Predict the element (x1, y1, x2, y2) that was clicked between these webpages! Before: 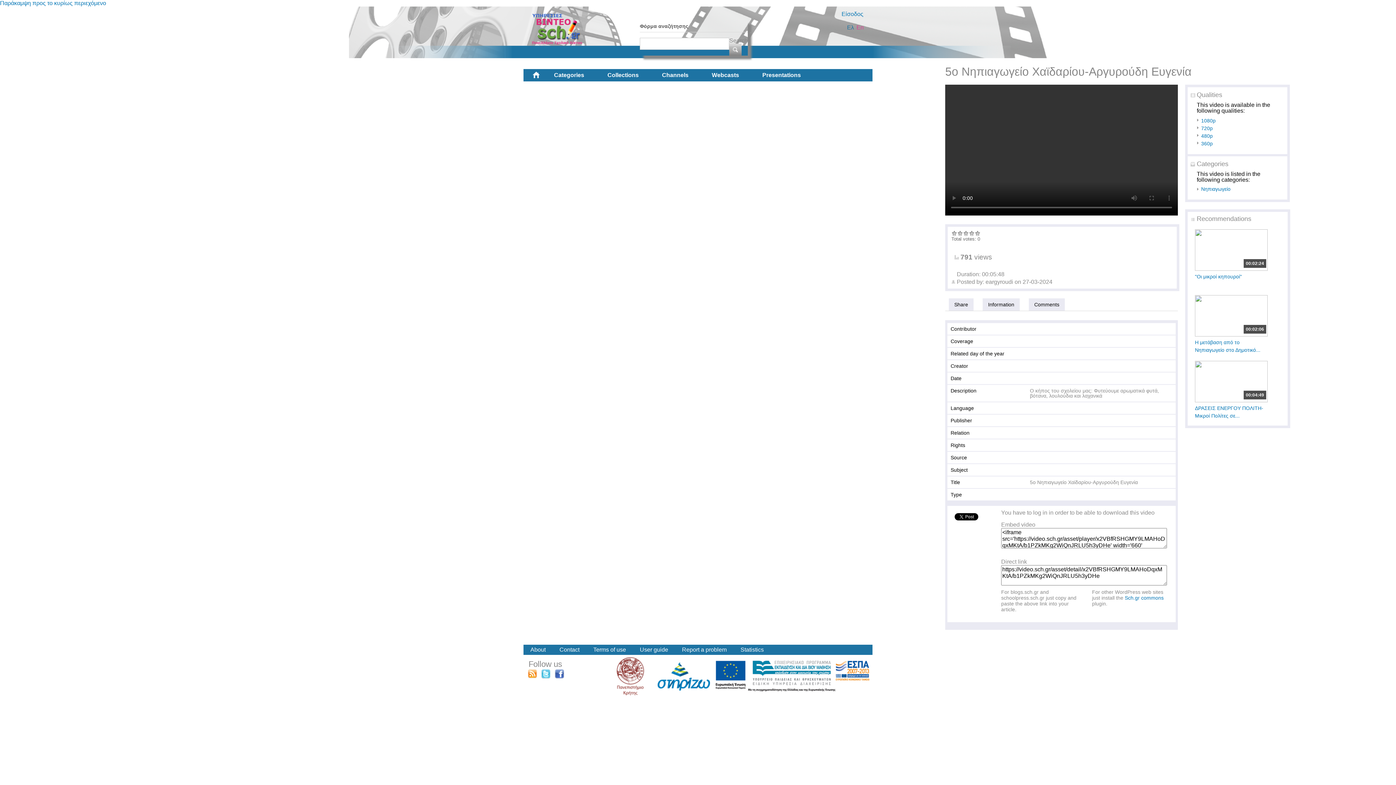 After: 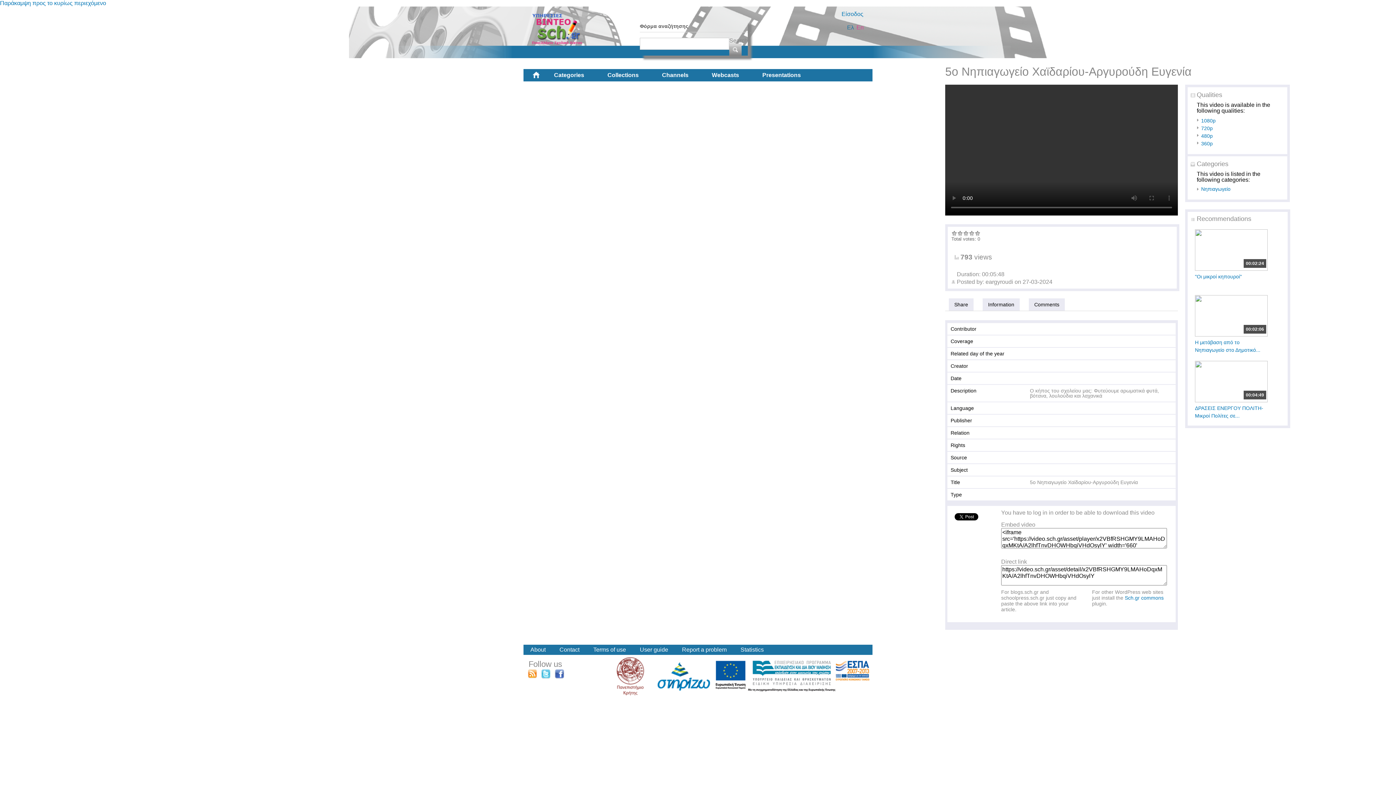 Action: bbox: (1201, 125, 1220, 130) label: 720p